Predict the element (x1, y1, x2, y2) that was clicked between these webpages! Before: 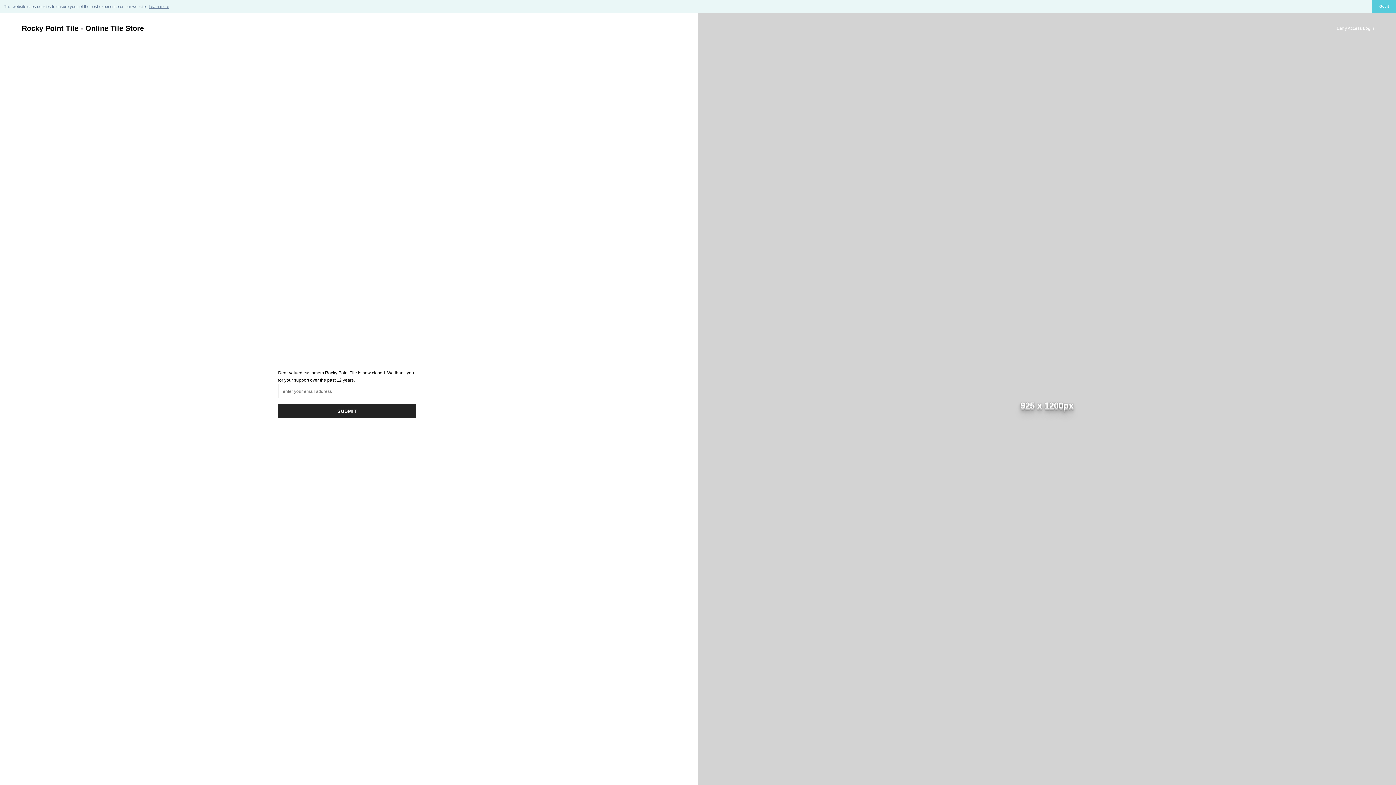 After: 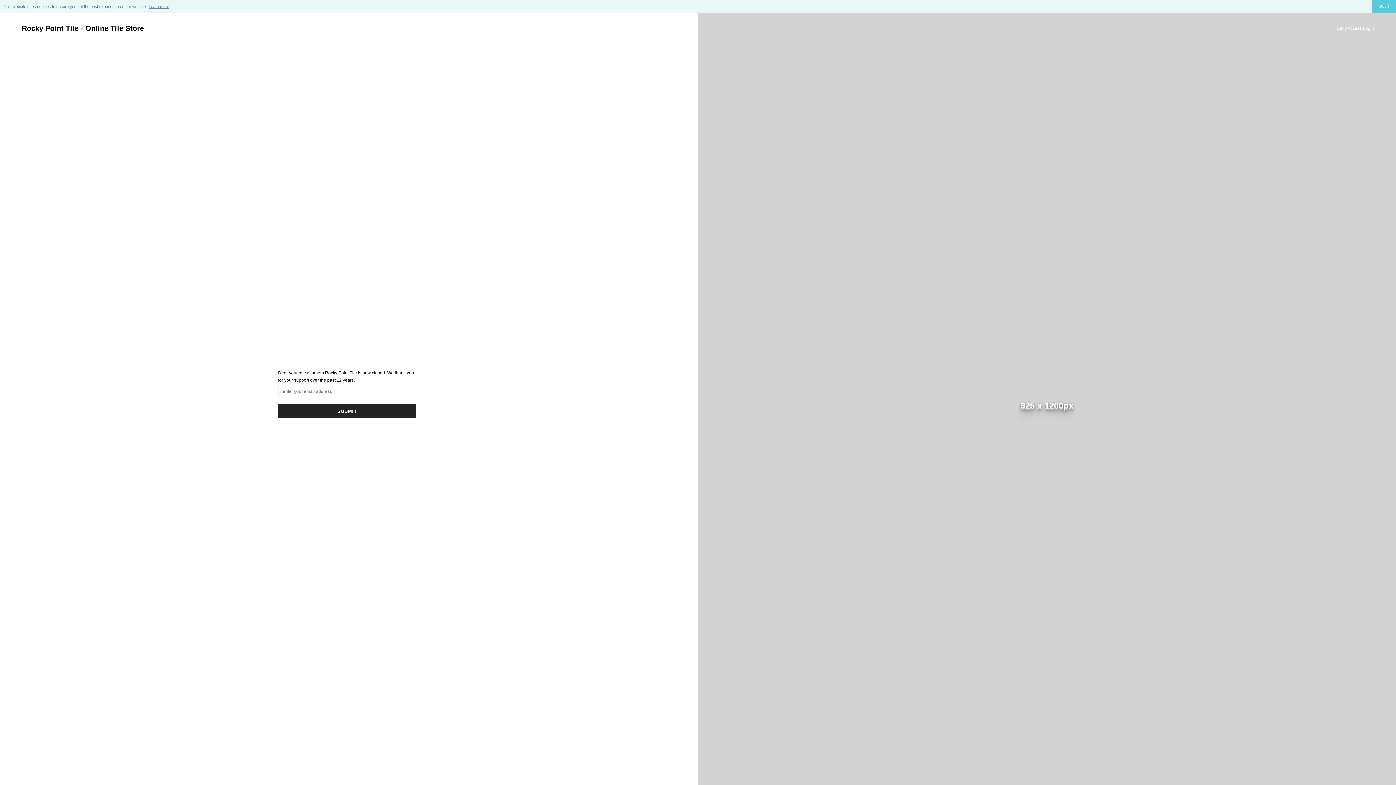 Action: bbox: (21, 24, 144, 32) label: Rocky Point Tile - Online Tile Store